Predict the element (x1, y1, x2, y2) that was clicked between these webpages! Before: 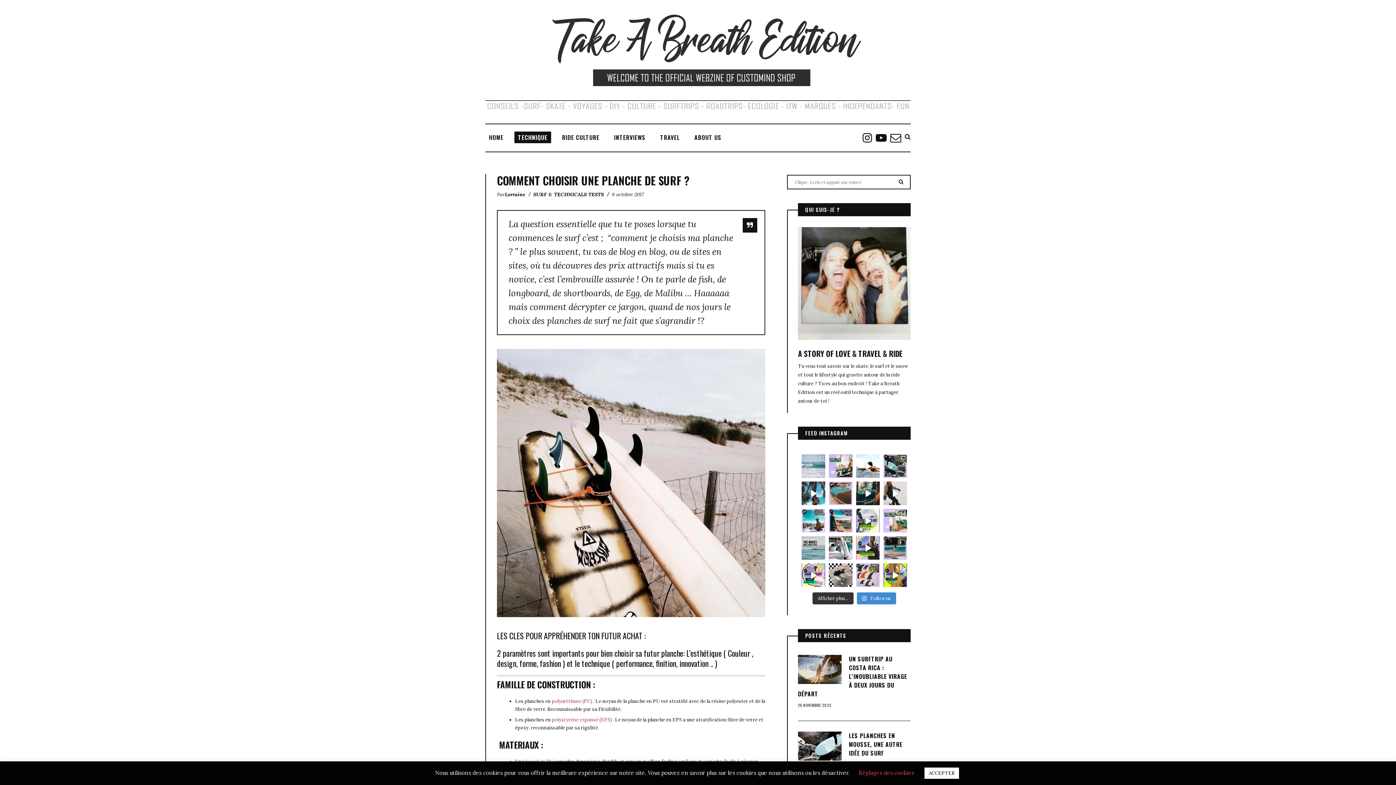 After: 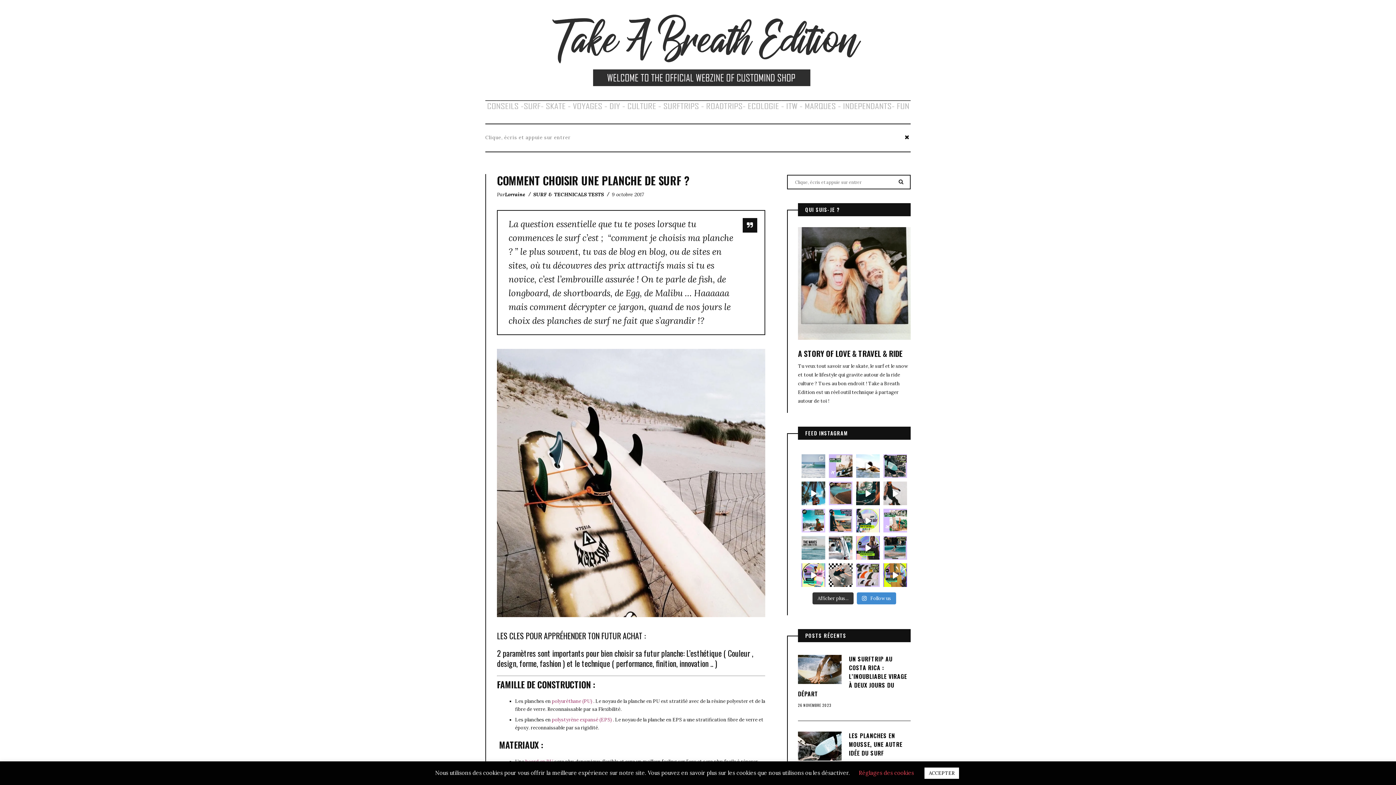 Action: bbox: (905, 132, 910, 141)